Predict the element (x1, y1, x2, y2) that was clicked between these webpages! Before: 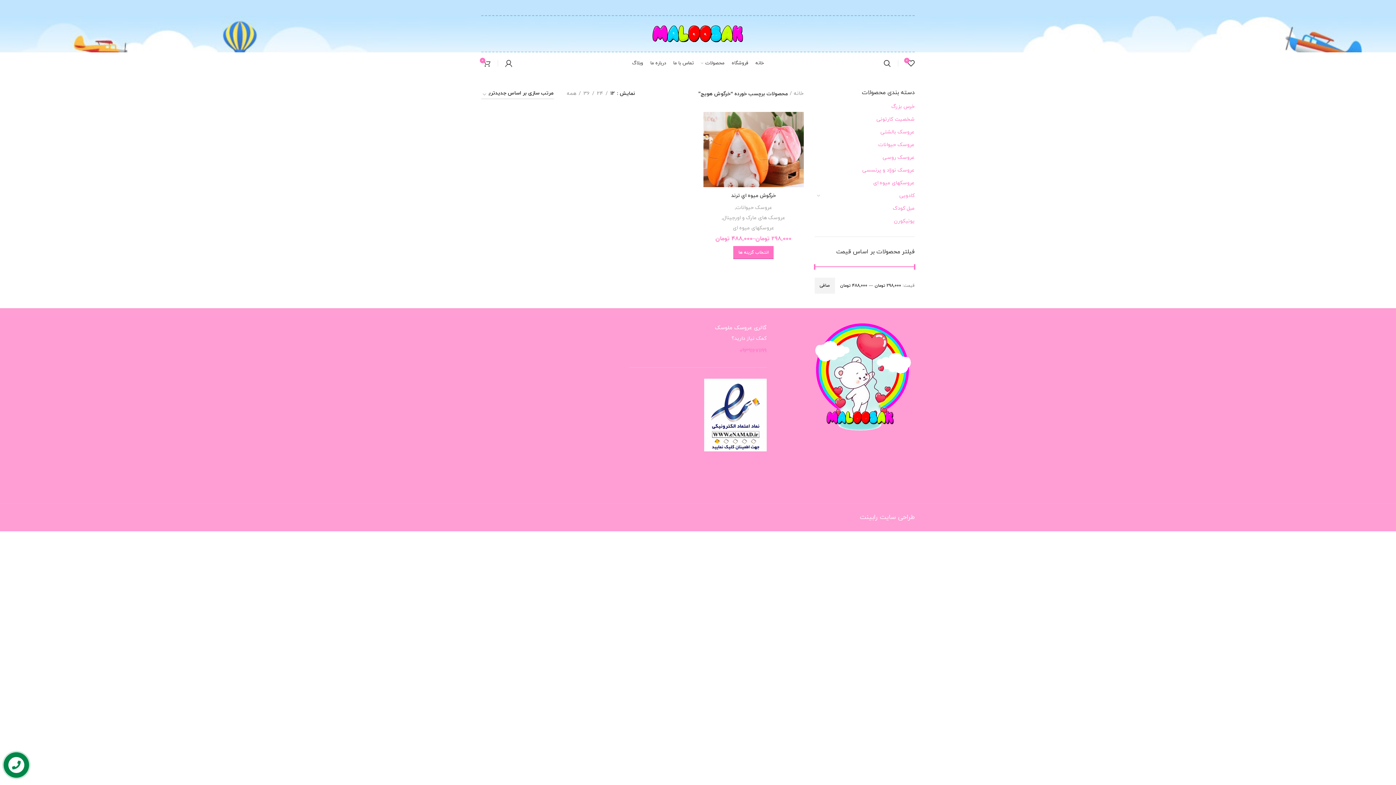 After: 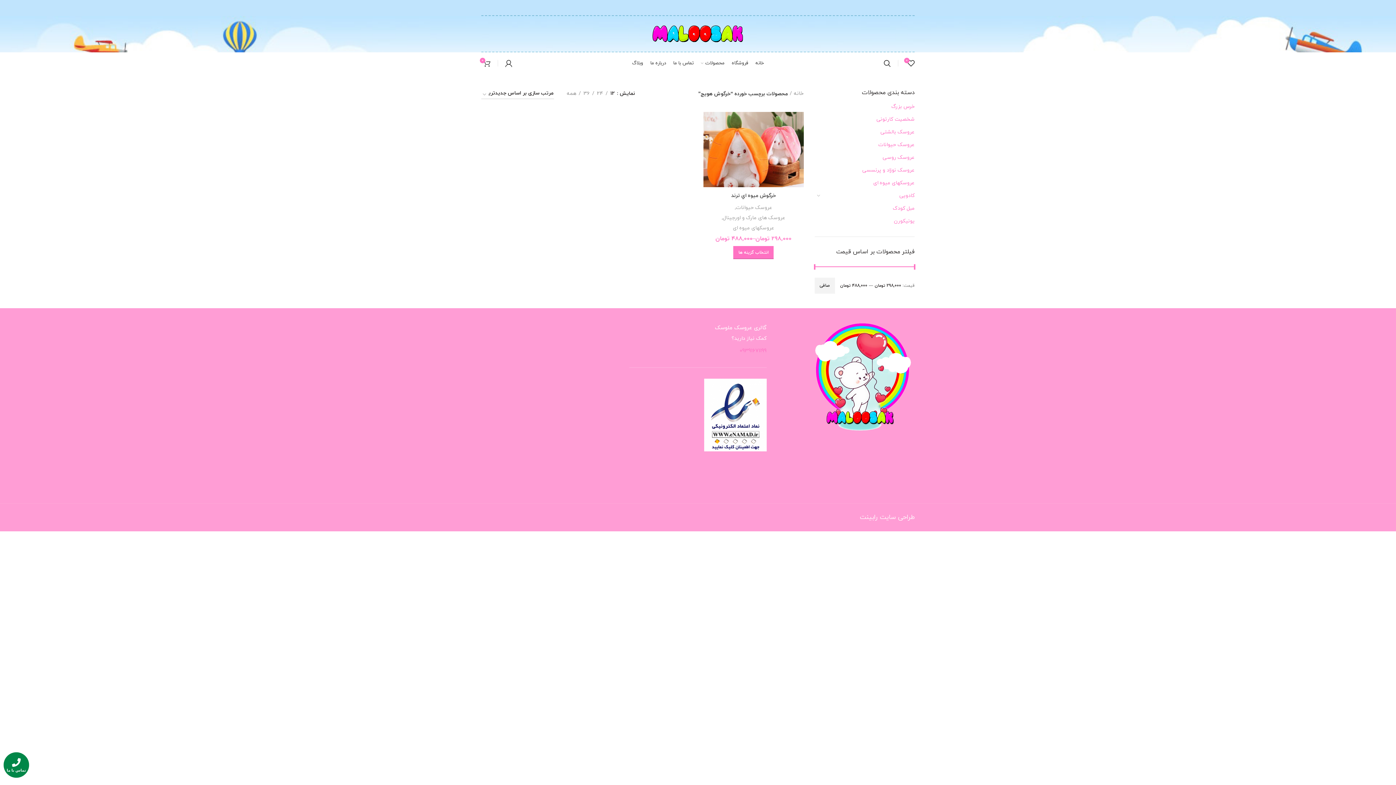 Action: label: 09391671199 bbox: (739, 347, 766, 354)